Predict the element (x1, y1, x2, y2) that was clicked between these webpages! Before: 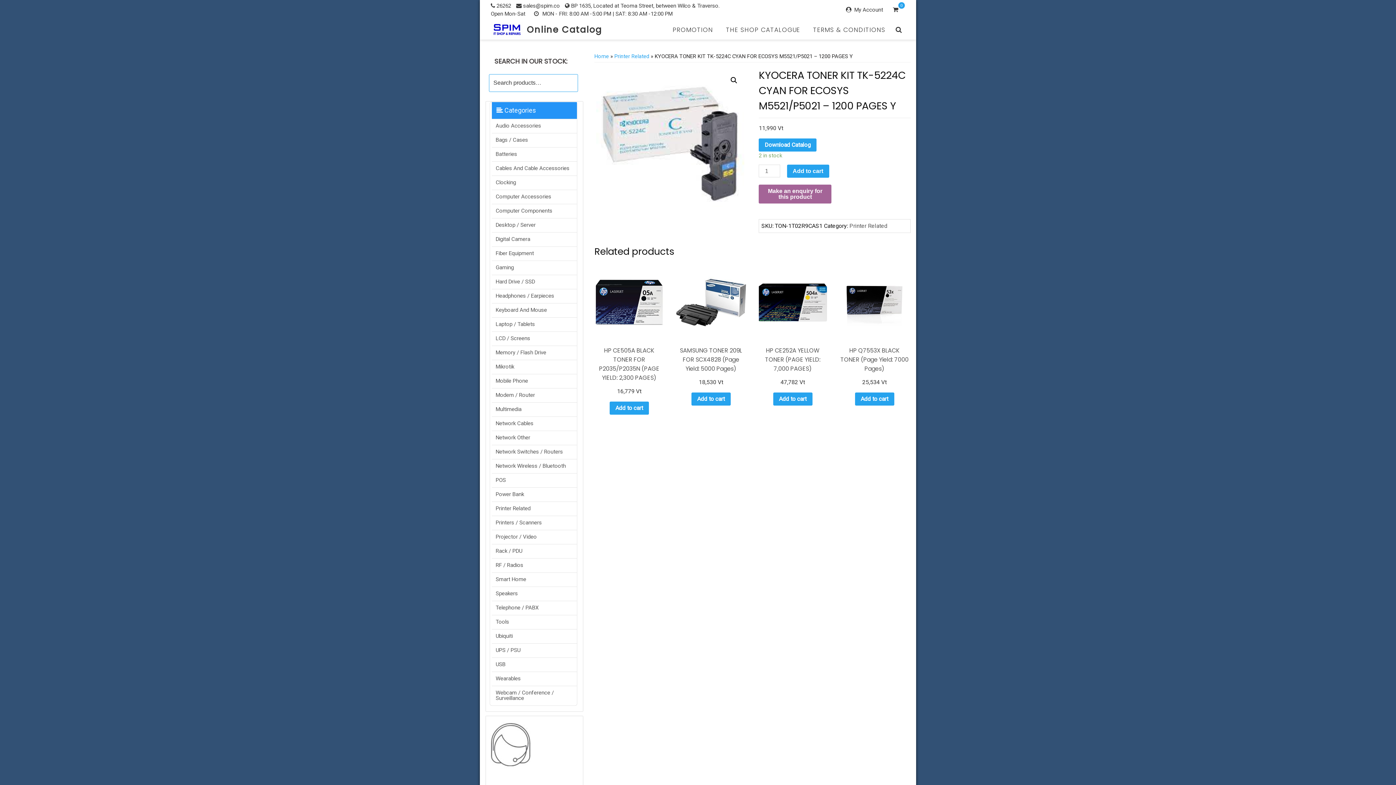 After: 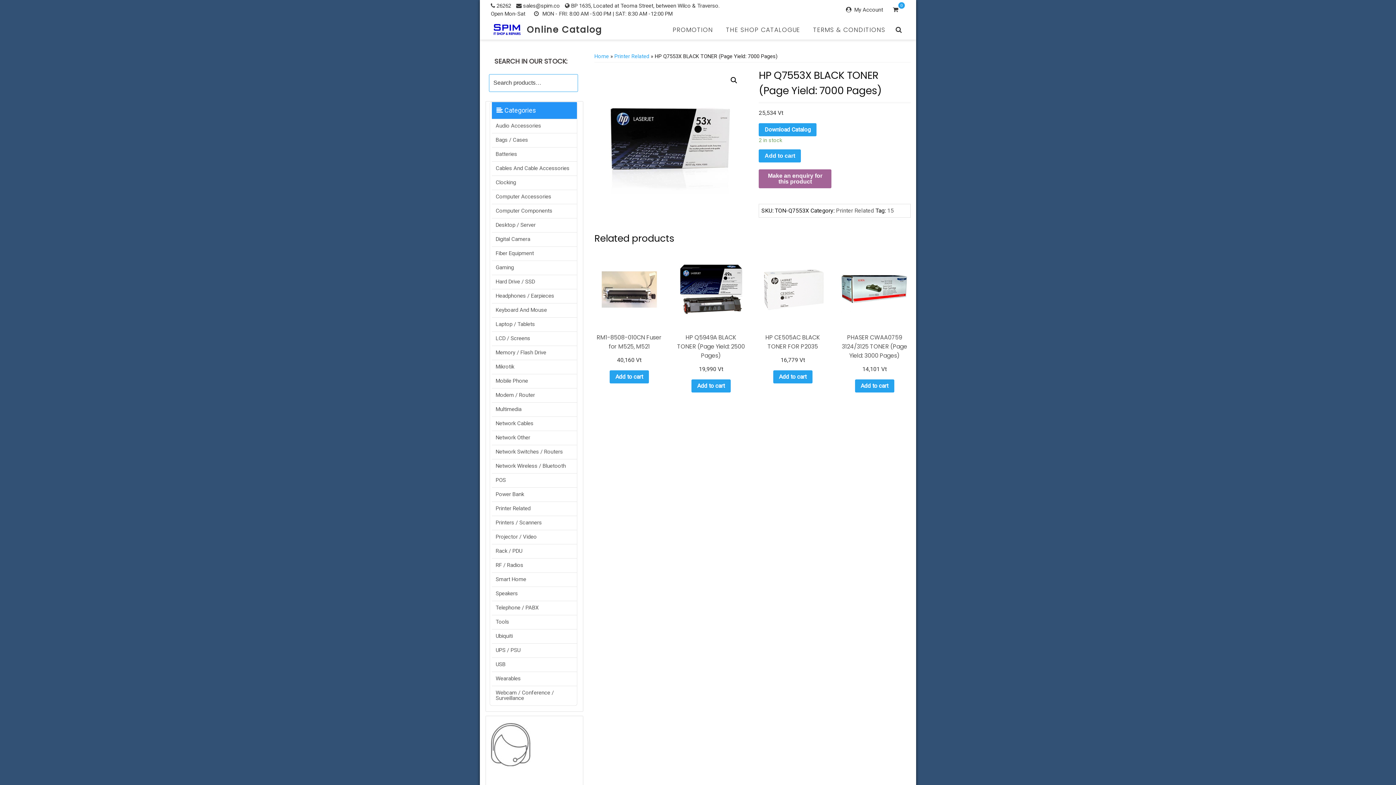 Action: label: HP Q7553X BLACK TONER (Page Yield: 7000 Pages)
25,534 Vt bbox: (839, 267, 909, 387)